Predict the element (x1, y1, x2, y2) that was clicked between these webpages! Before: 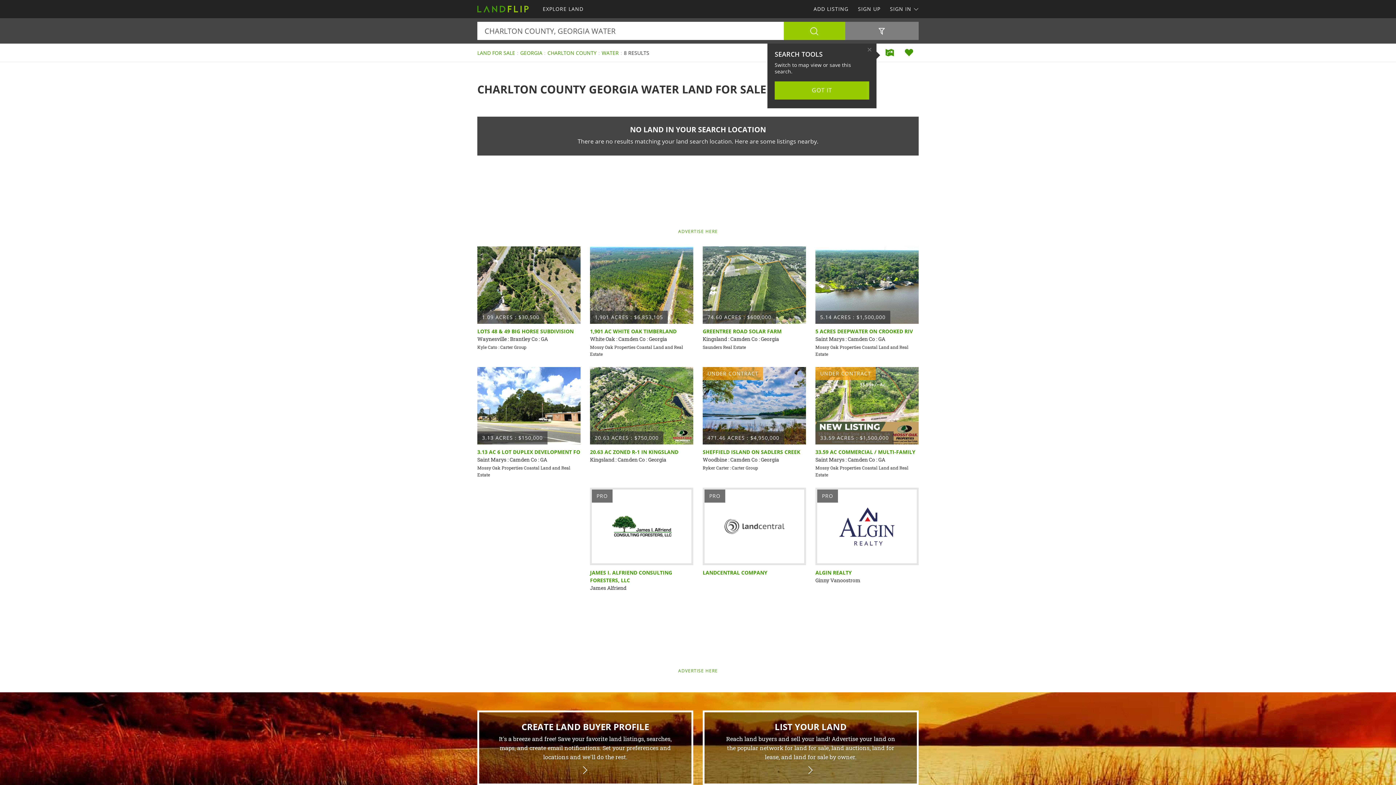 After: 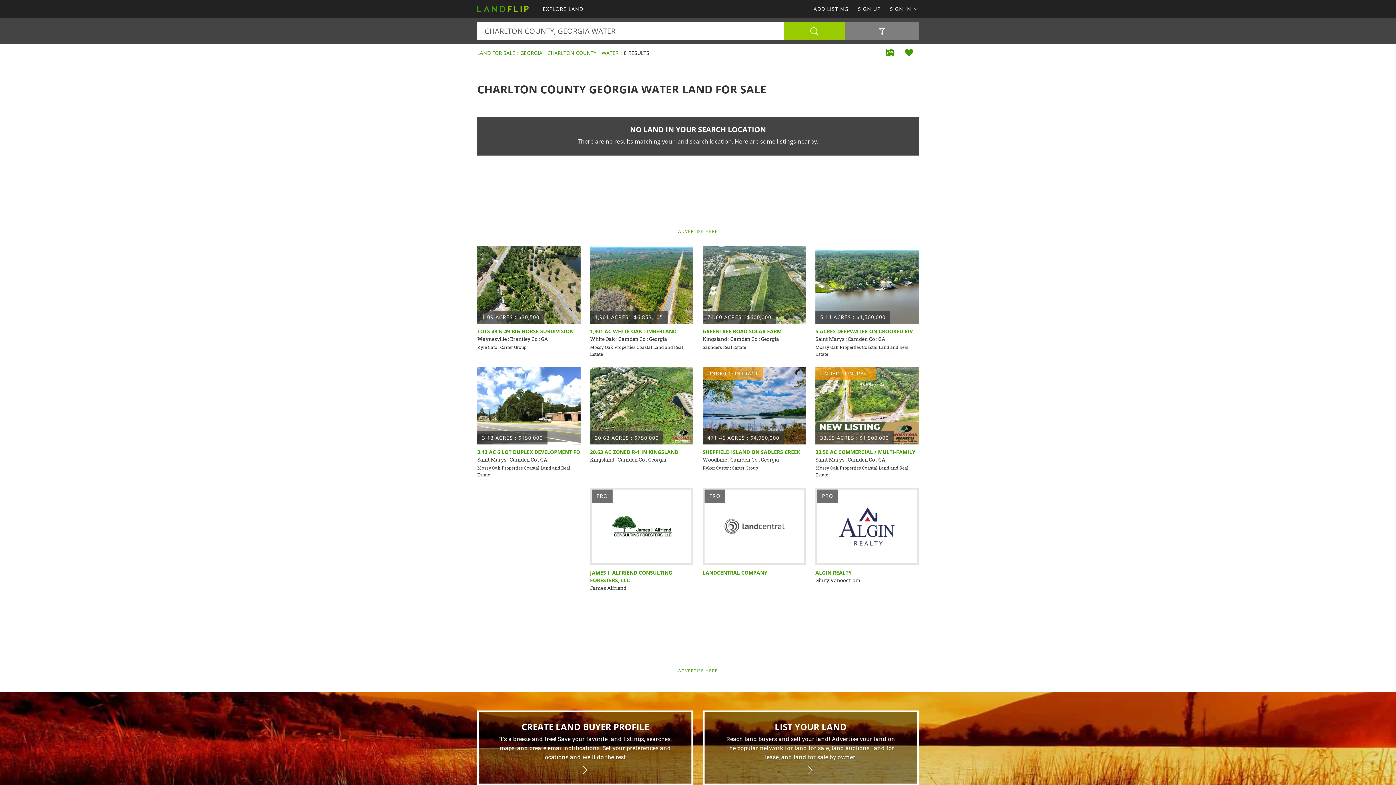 Action: bbox: (784, 21, 845, 40) label: Search